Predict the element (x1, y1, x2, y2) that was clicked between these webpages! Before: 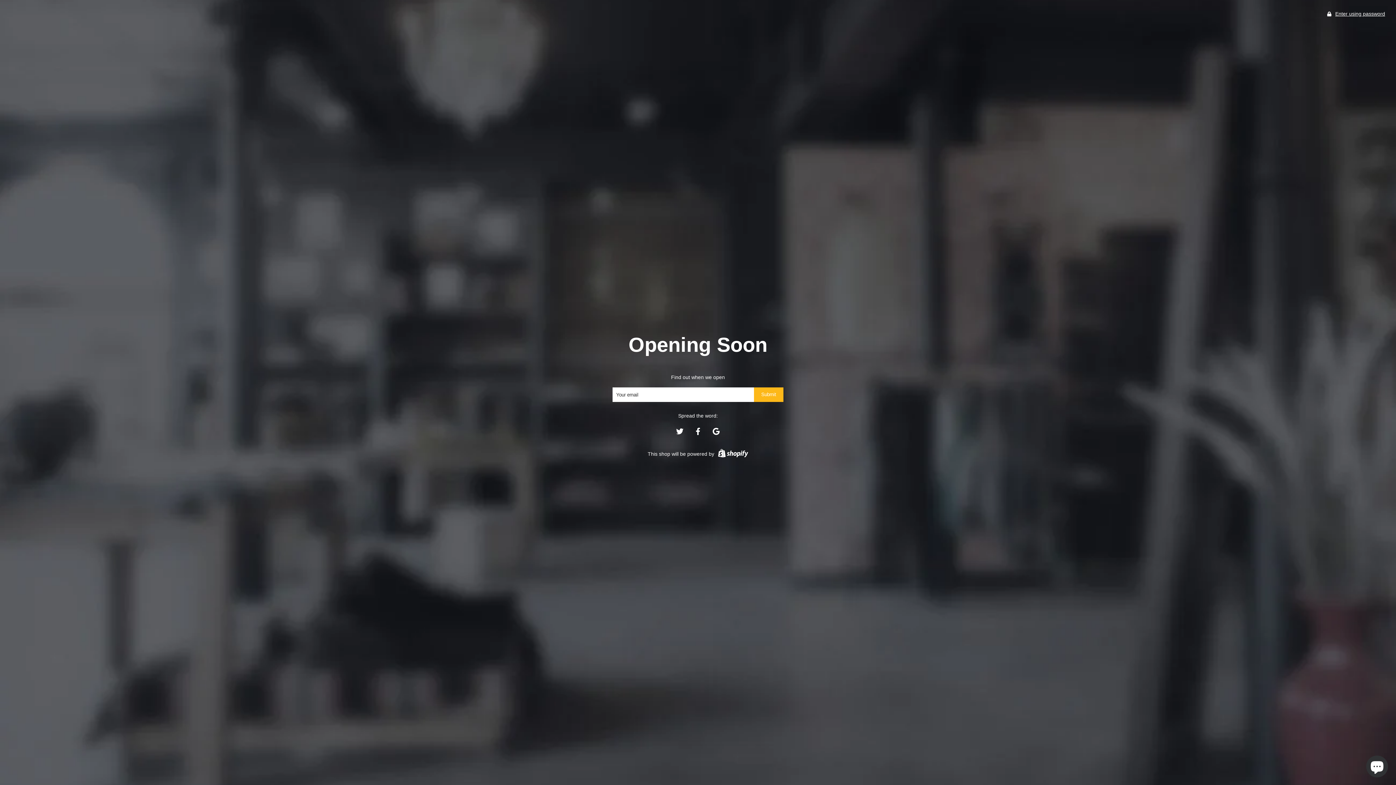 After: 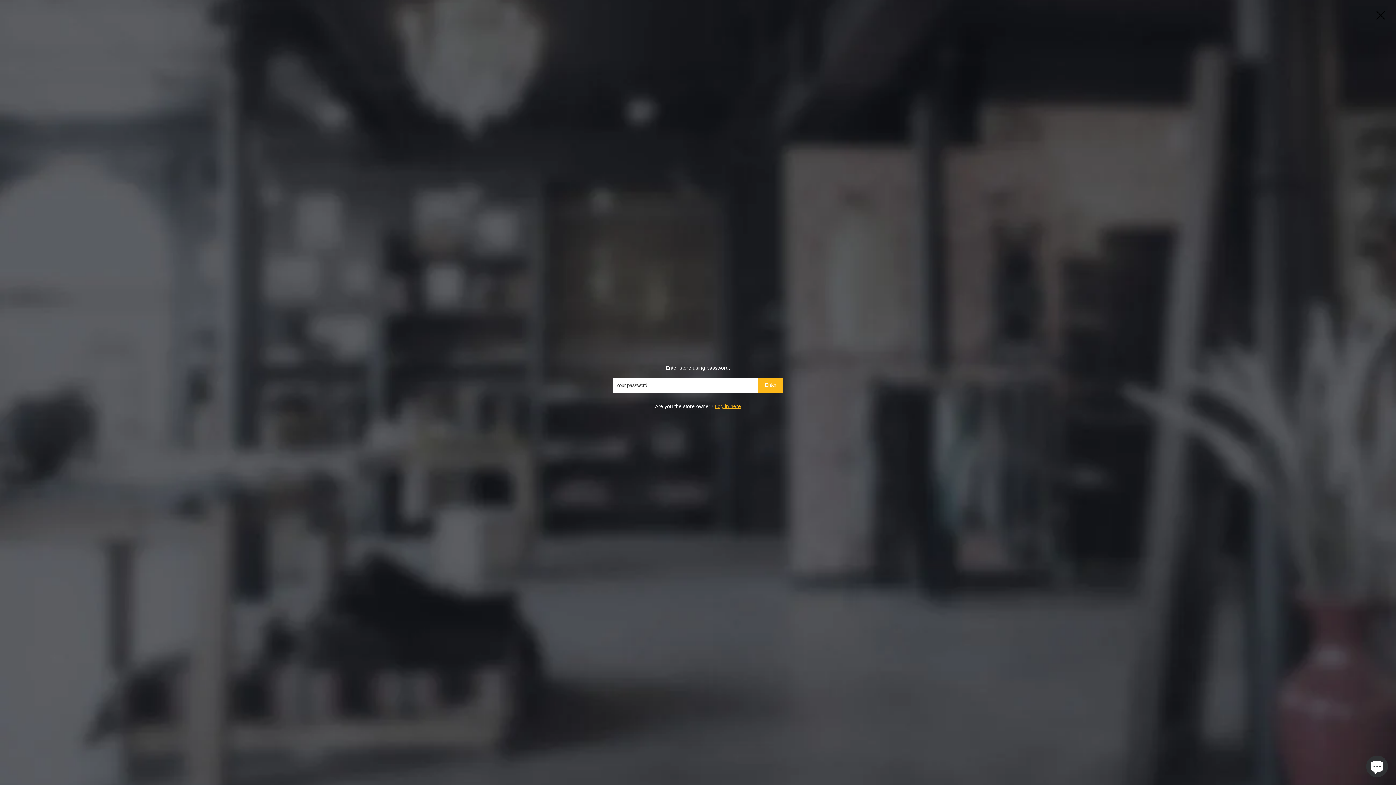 Action: label: Enter using password bbox: (1316, 0, 1396, 27)